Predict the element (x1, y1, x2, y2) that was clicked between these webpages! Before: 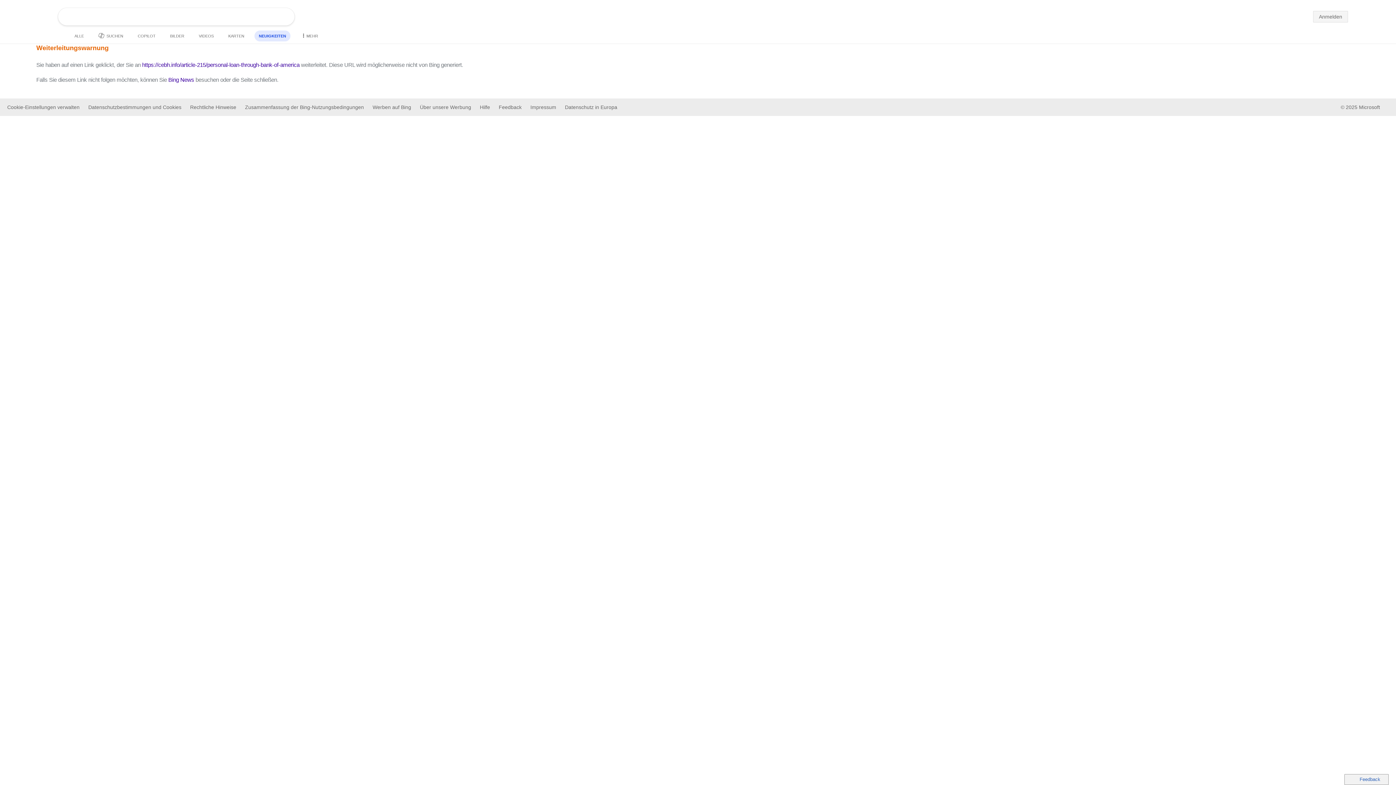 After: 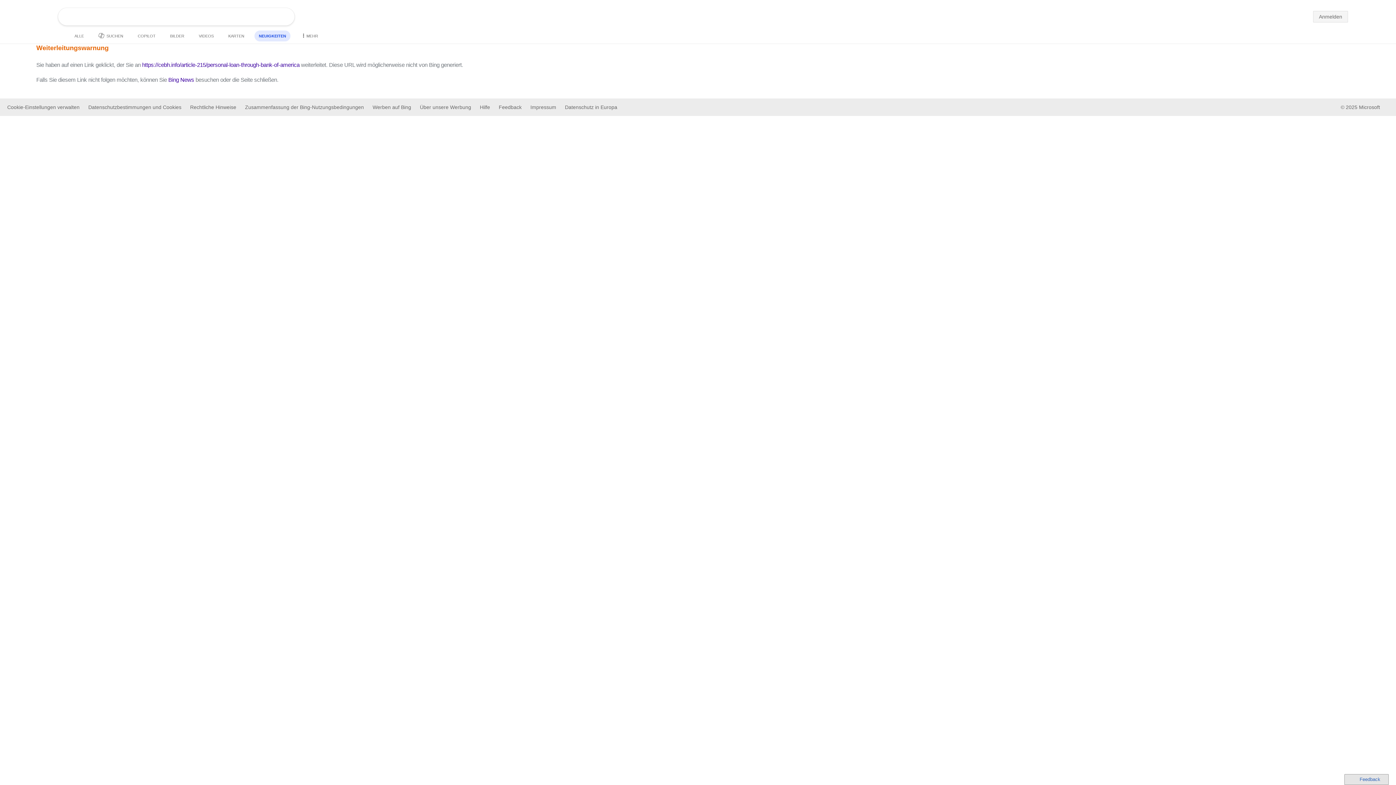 Action: bbox: (1344, 774, 1389, 785) label: Feedback